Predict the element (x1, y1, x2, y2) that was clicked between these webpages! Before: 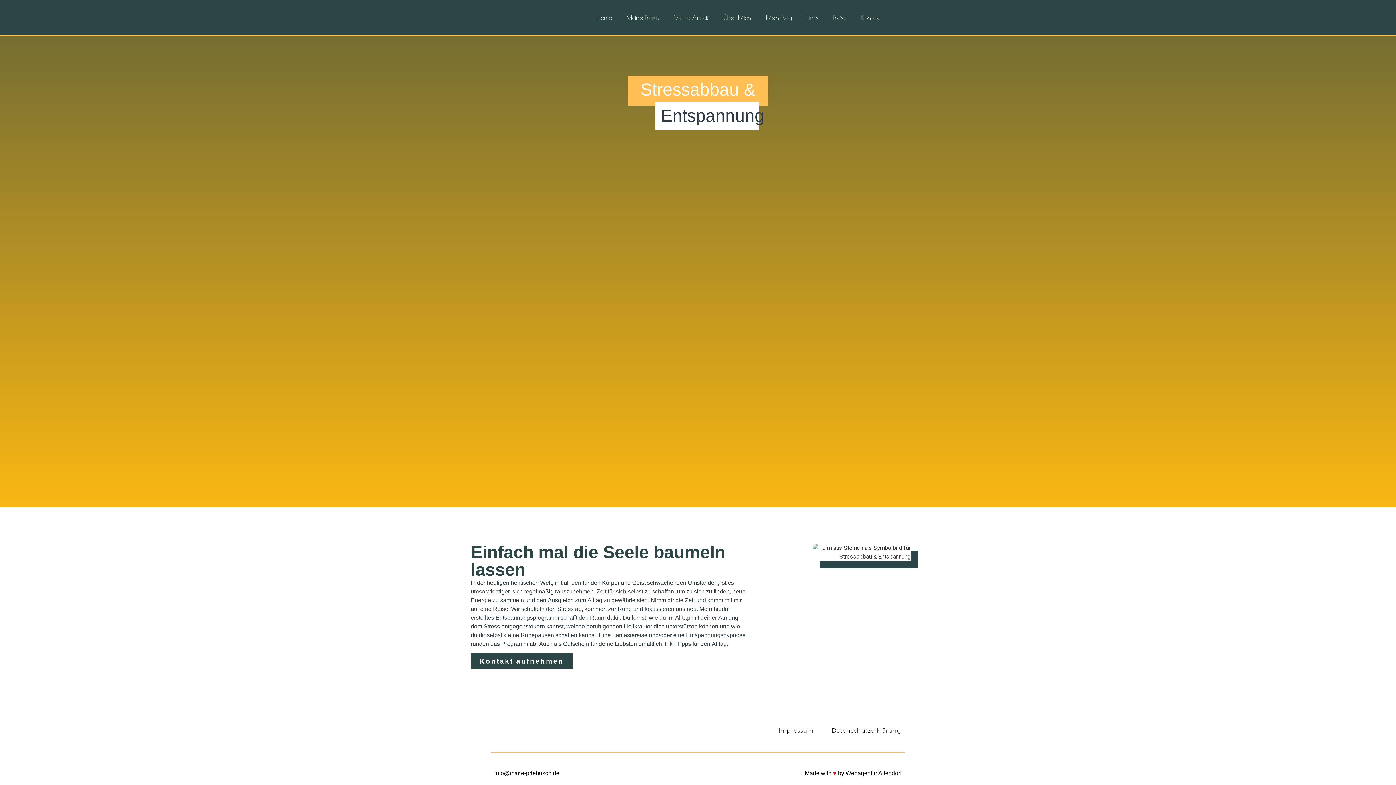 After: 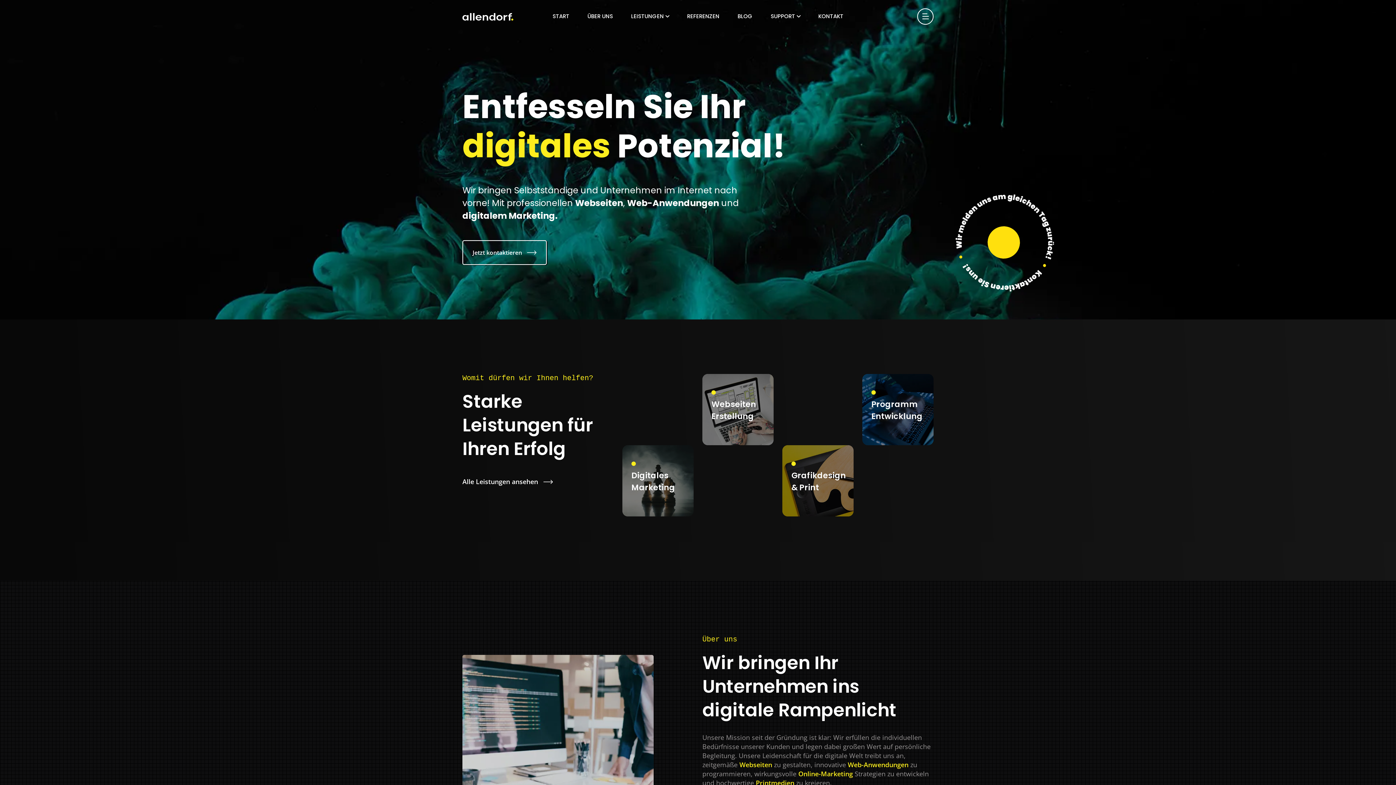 Action: label: Webagentur Allendorf bbox: (845, 770, 901, 776)